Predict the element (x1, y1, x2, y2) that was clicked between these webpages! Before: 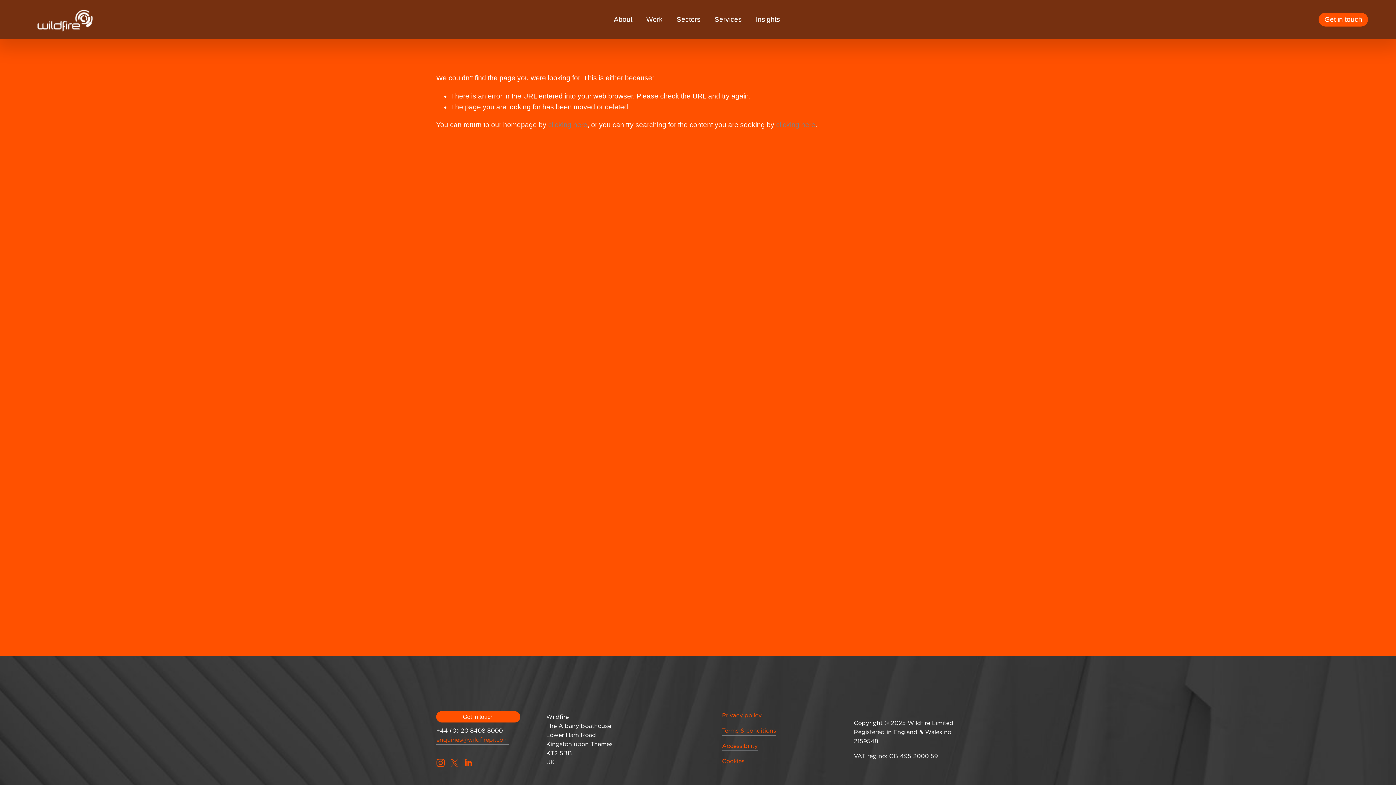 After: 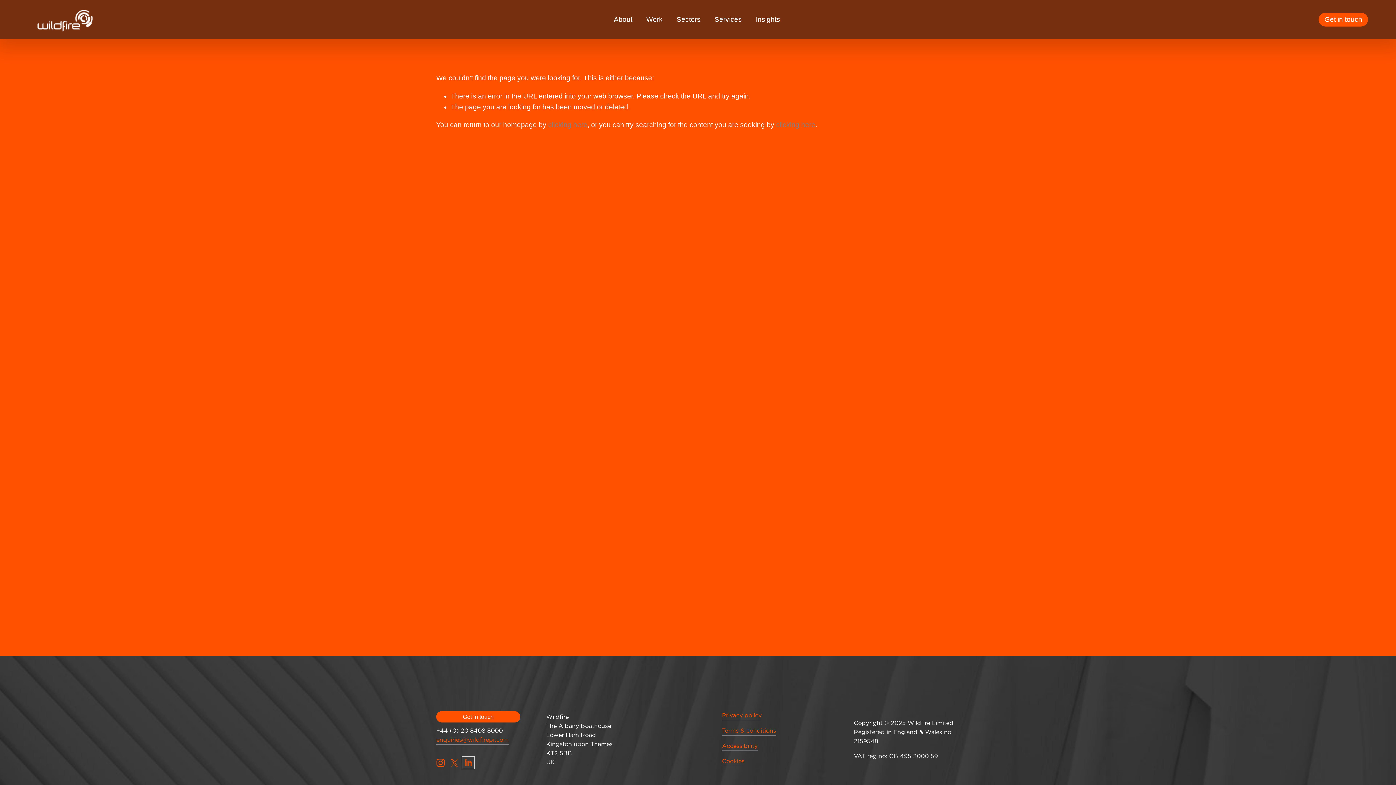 Action: label: LinkedIn bbox: (464, 758, 472, 767)